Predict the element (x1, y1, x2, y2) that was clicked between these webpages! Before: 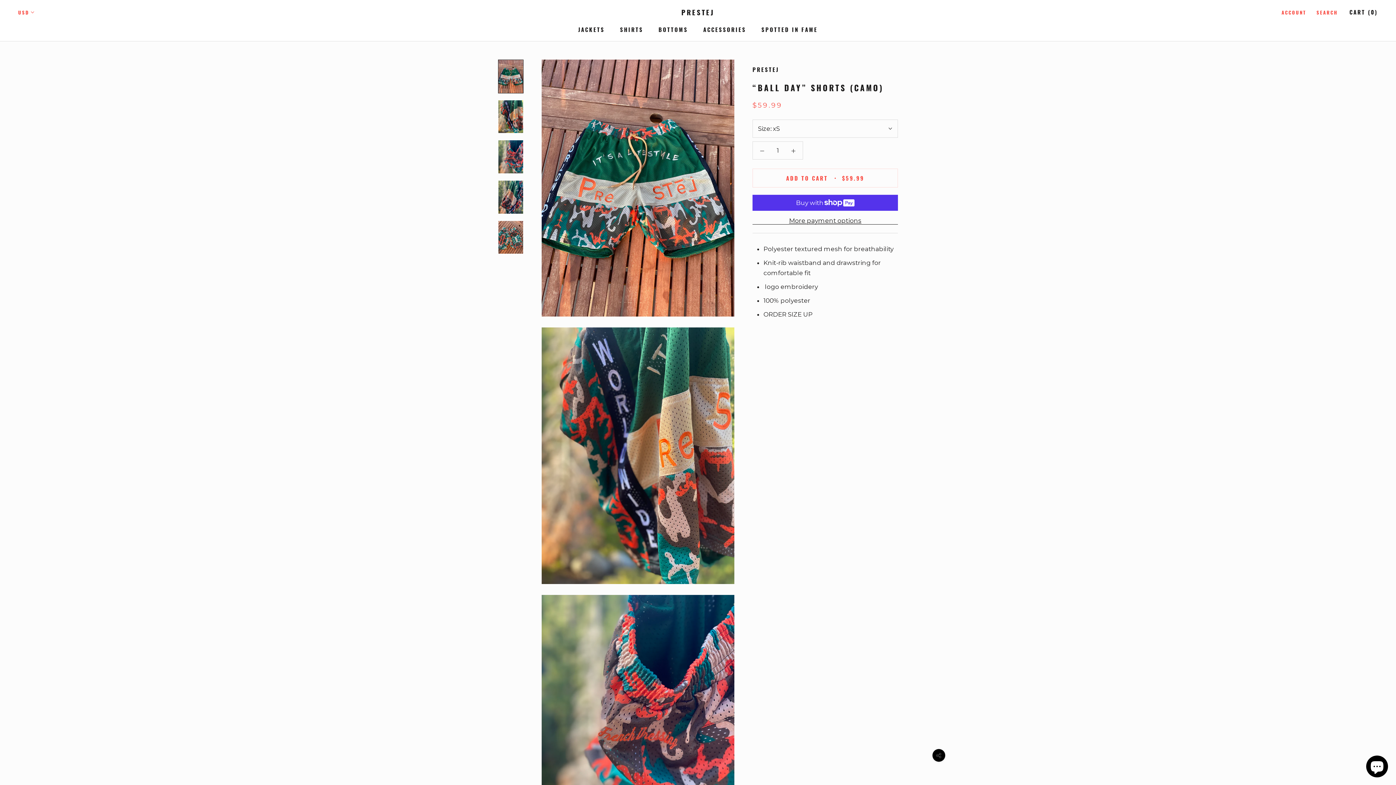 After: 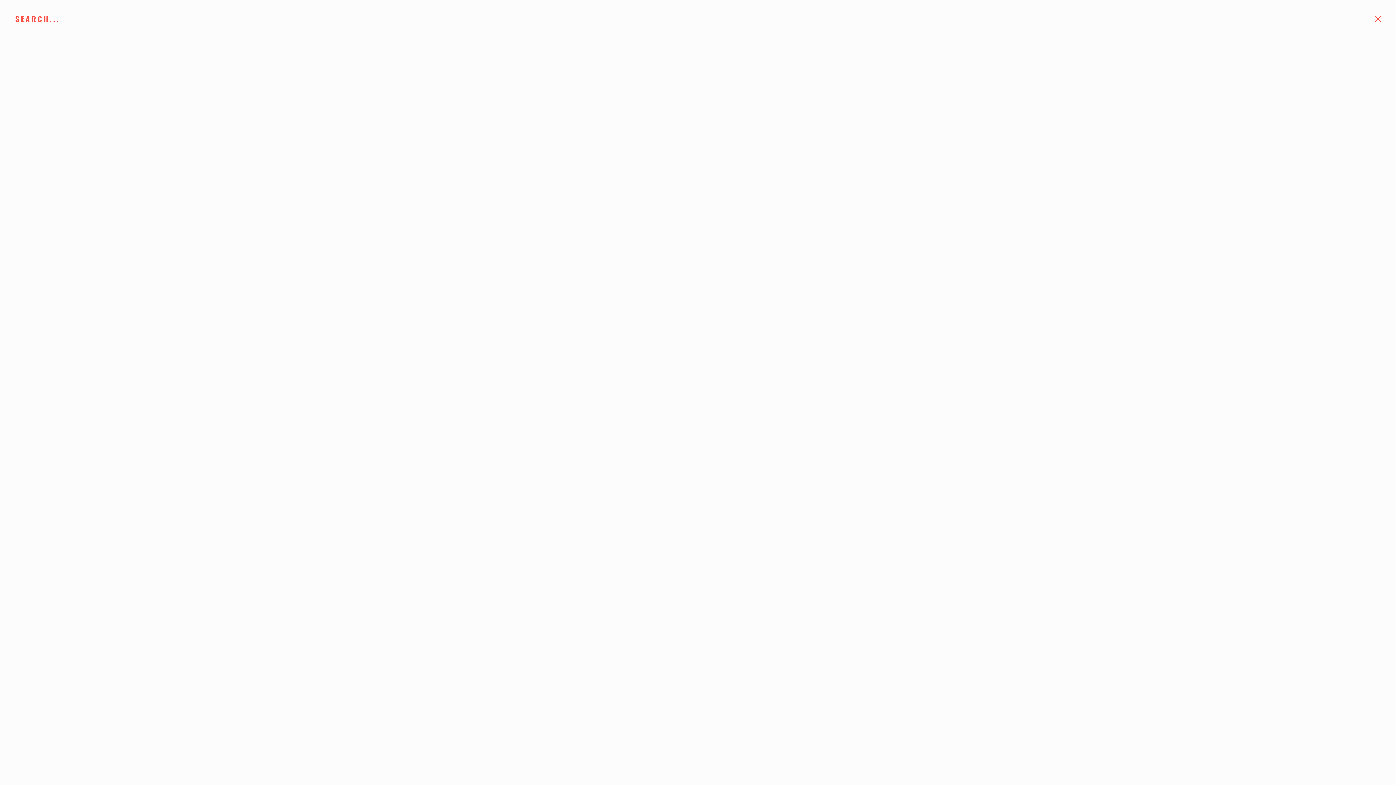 Action: label: SEARCH bbox: (1316, 8, 1338, 16)